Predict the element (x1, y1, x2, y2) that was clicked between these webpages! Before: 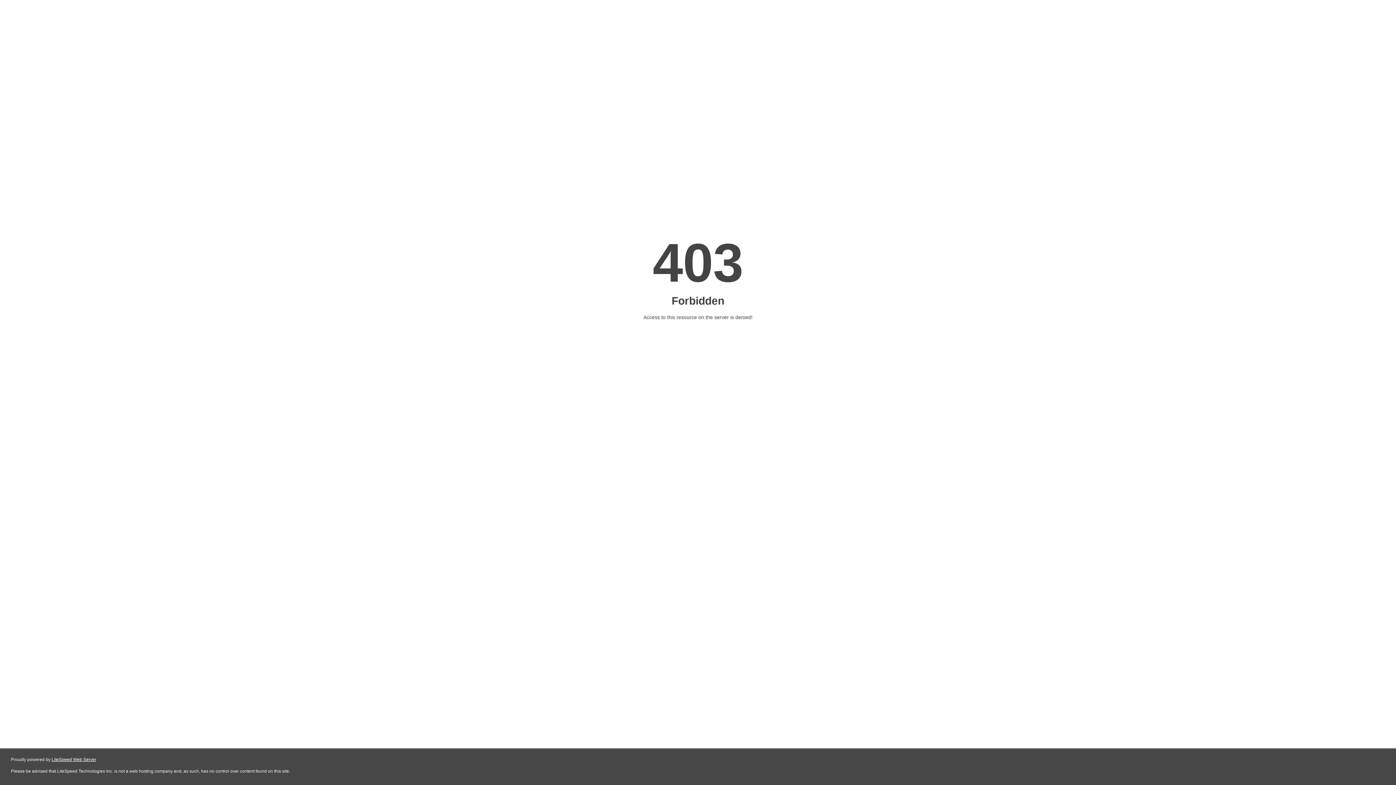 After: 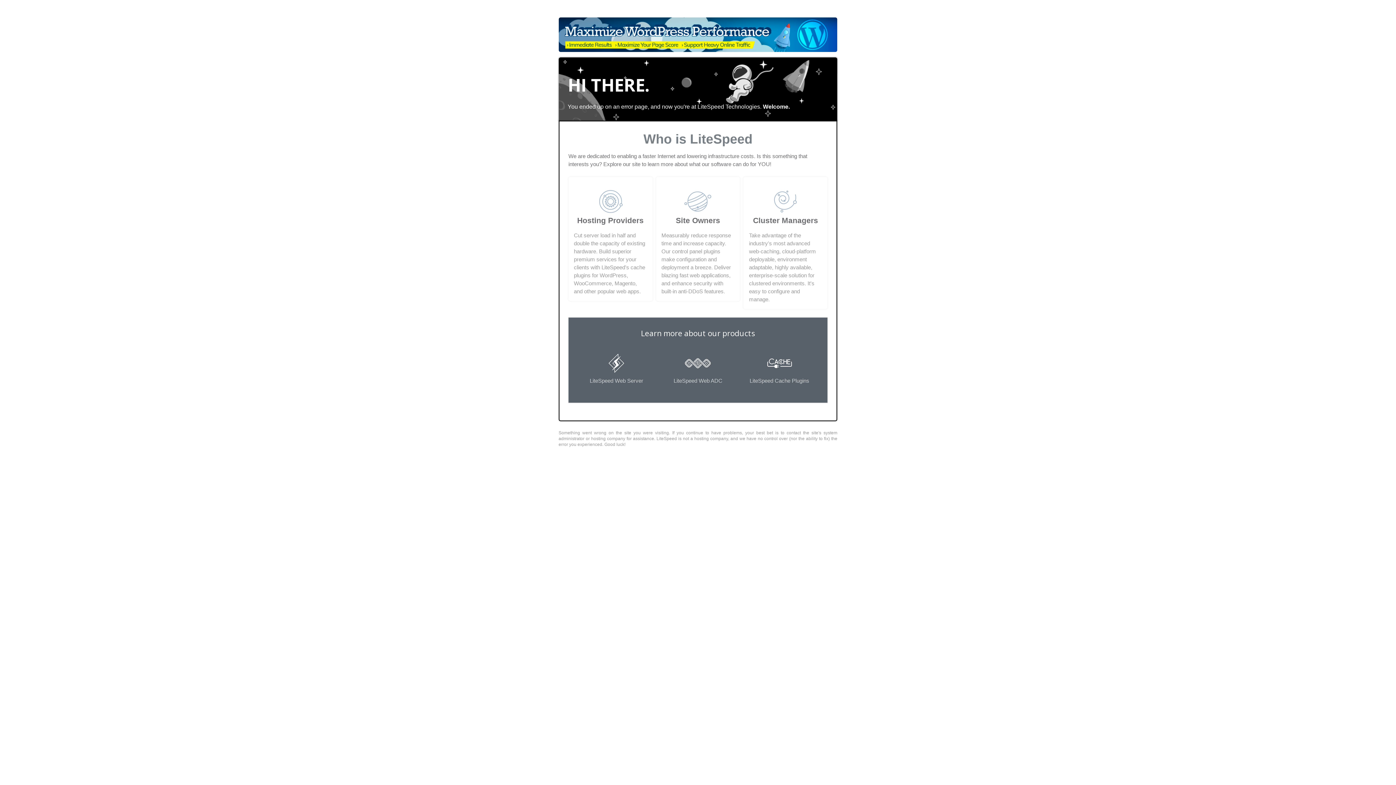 Action: label: LiteSpeed Web Server bbox: (51, 757, 96, 762)